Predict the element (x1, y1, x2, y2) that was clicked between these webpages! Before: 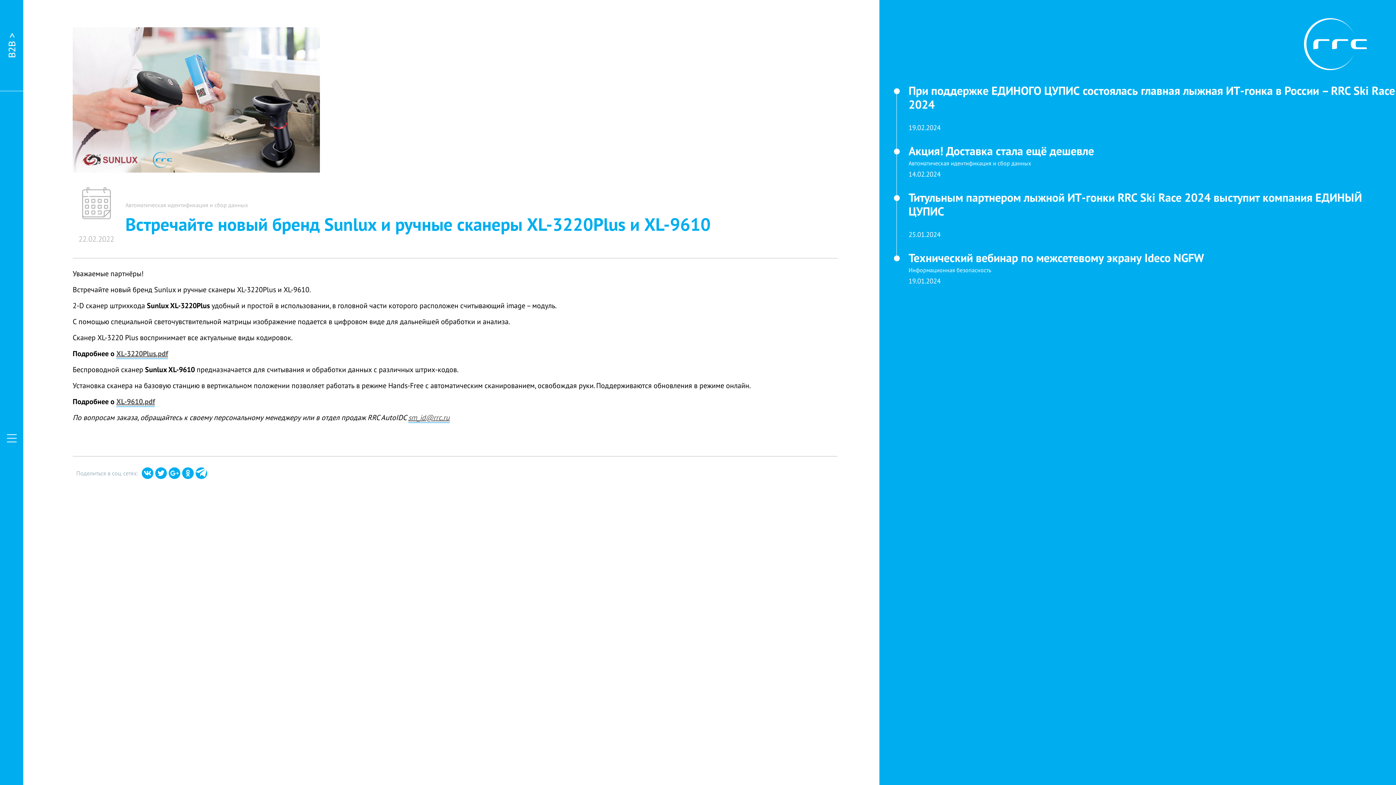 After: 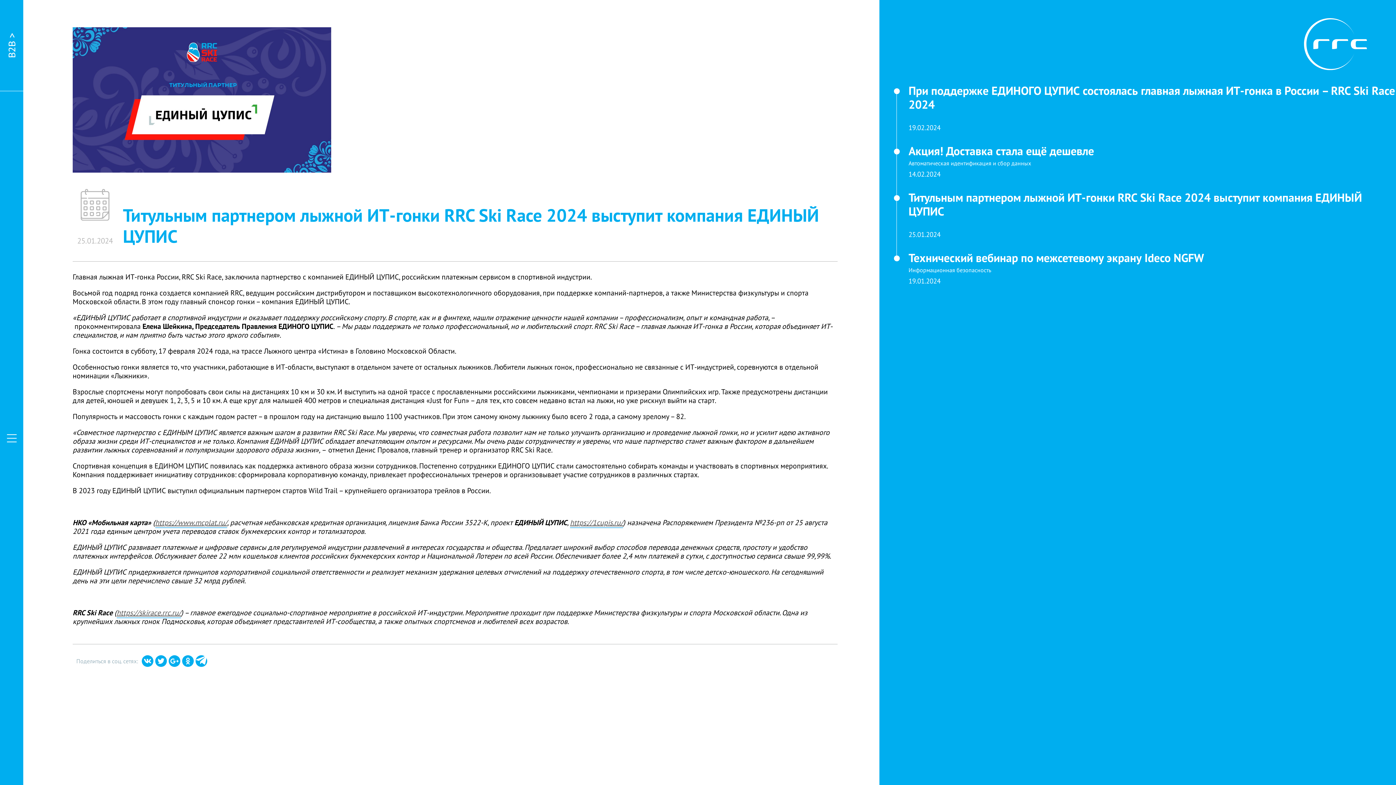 Action: bbox: (908, 190, 1396, 240) label: Титульным партнером лыжной ИТ-гонки RRC Ski Race 2024 выступит компания ЕДИНЫЙ ЦУПИС


25.01.2024